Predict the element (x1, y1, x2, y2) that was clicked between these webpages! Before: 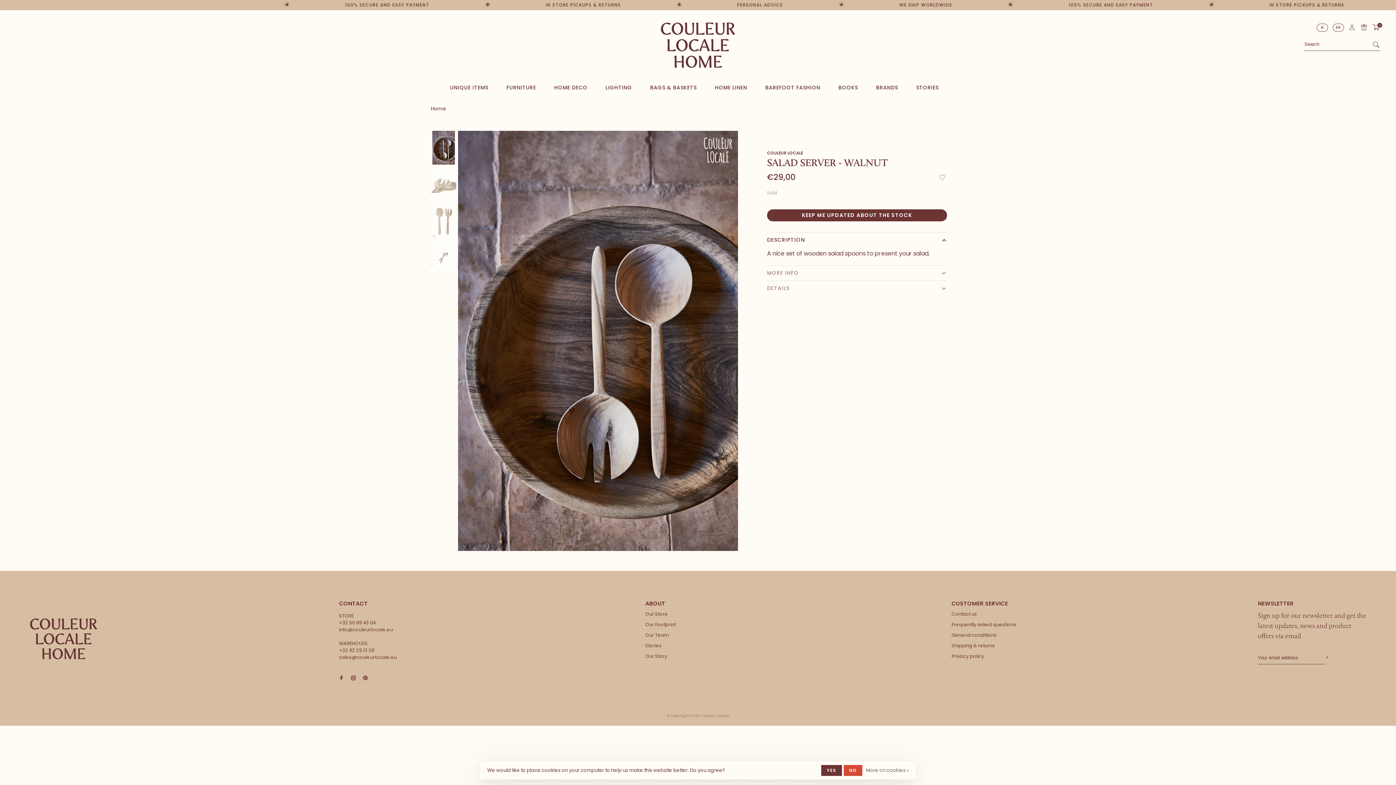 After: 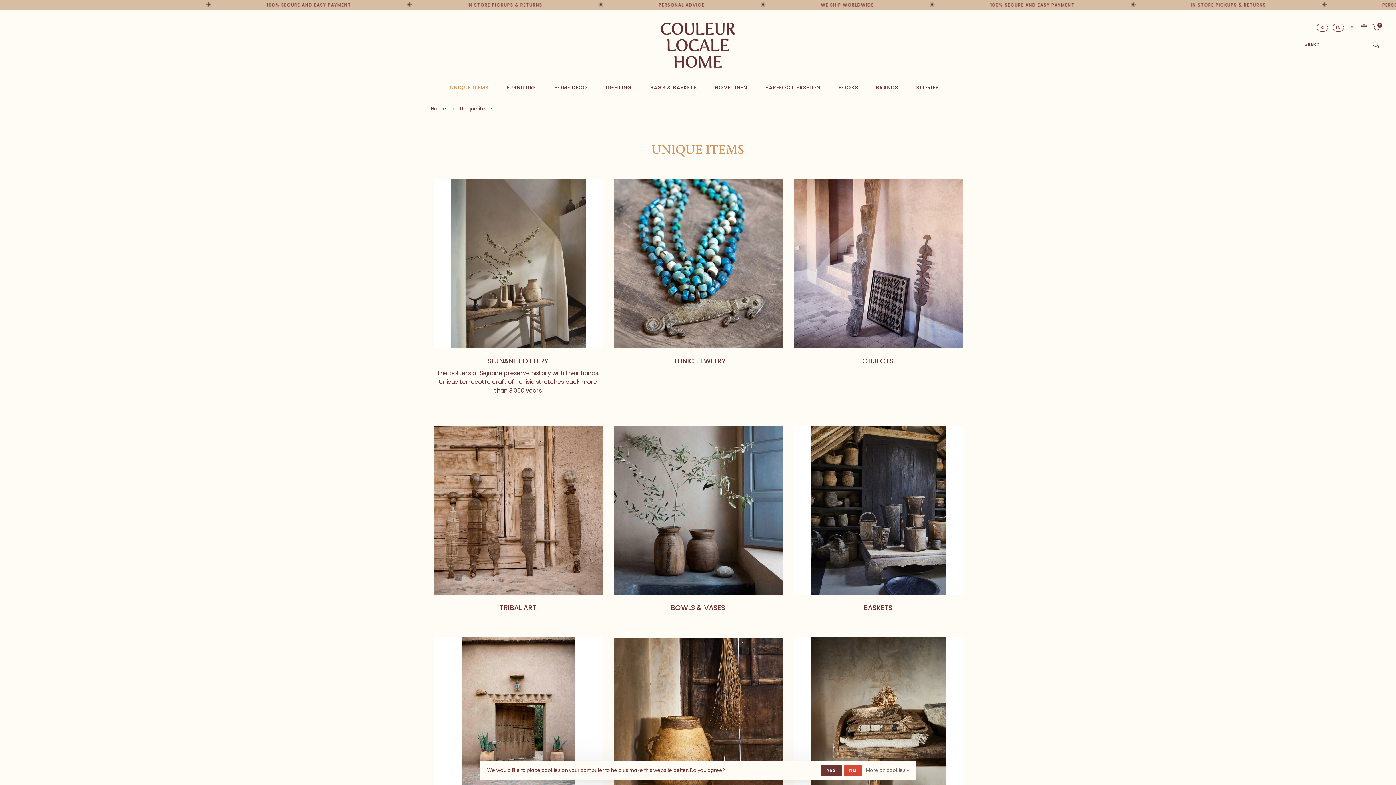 Action: bbox: (450, 83, 488, 91) label: UNIQUE ITEMS